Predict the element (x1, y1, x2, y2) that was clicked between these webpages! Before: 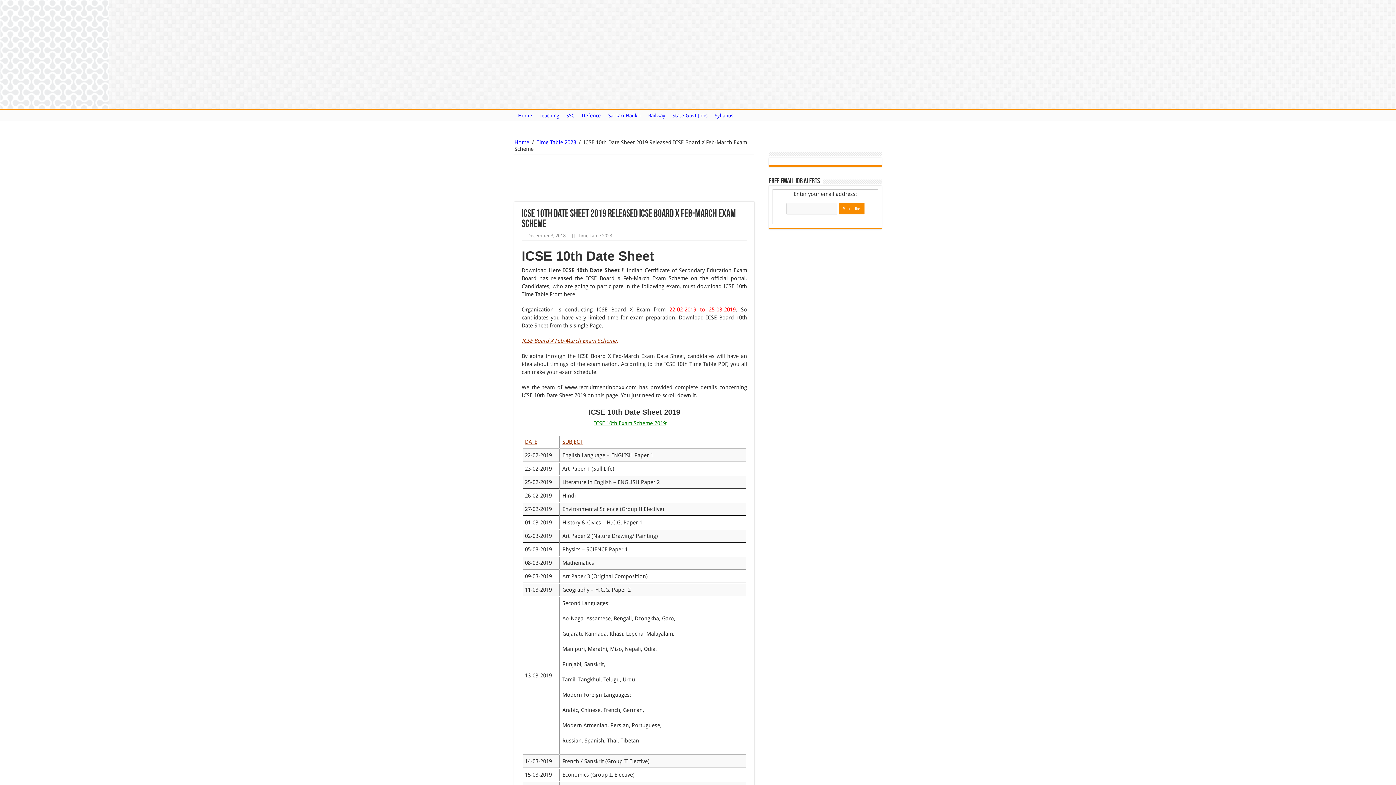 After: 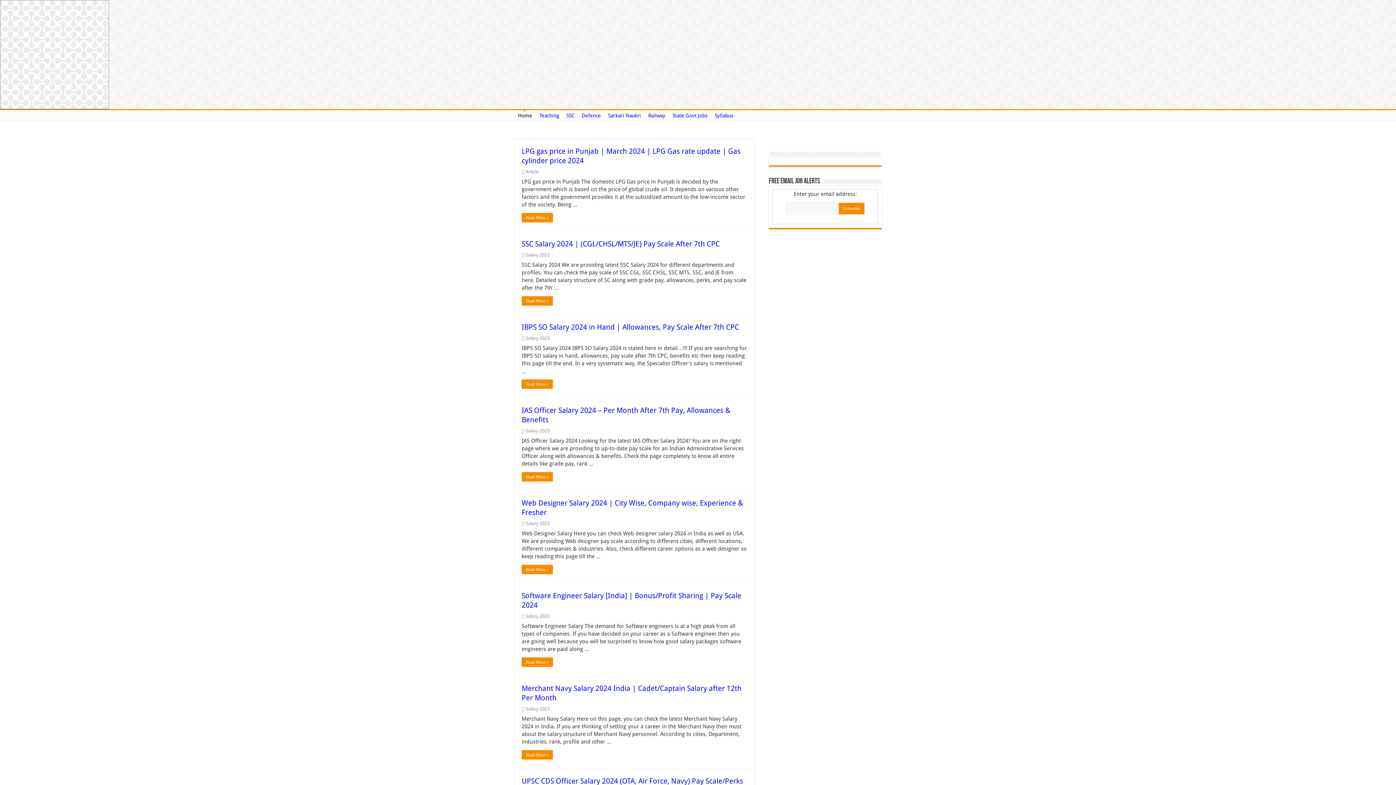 Action: bbox: (514, 139, 529, 145) label: Home